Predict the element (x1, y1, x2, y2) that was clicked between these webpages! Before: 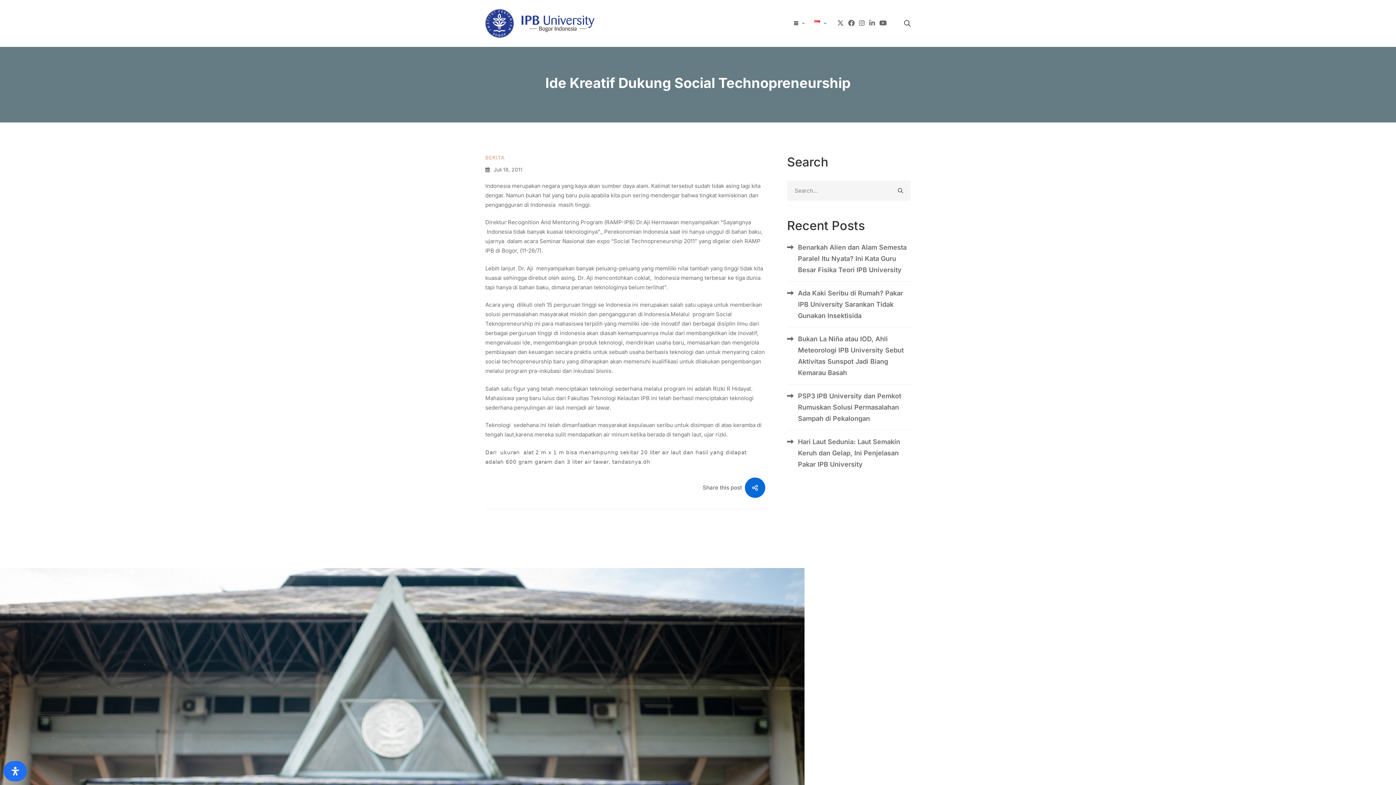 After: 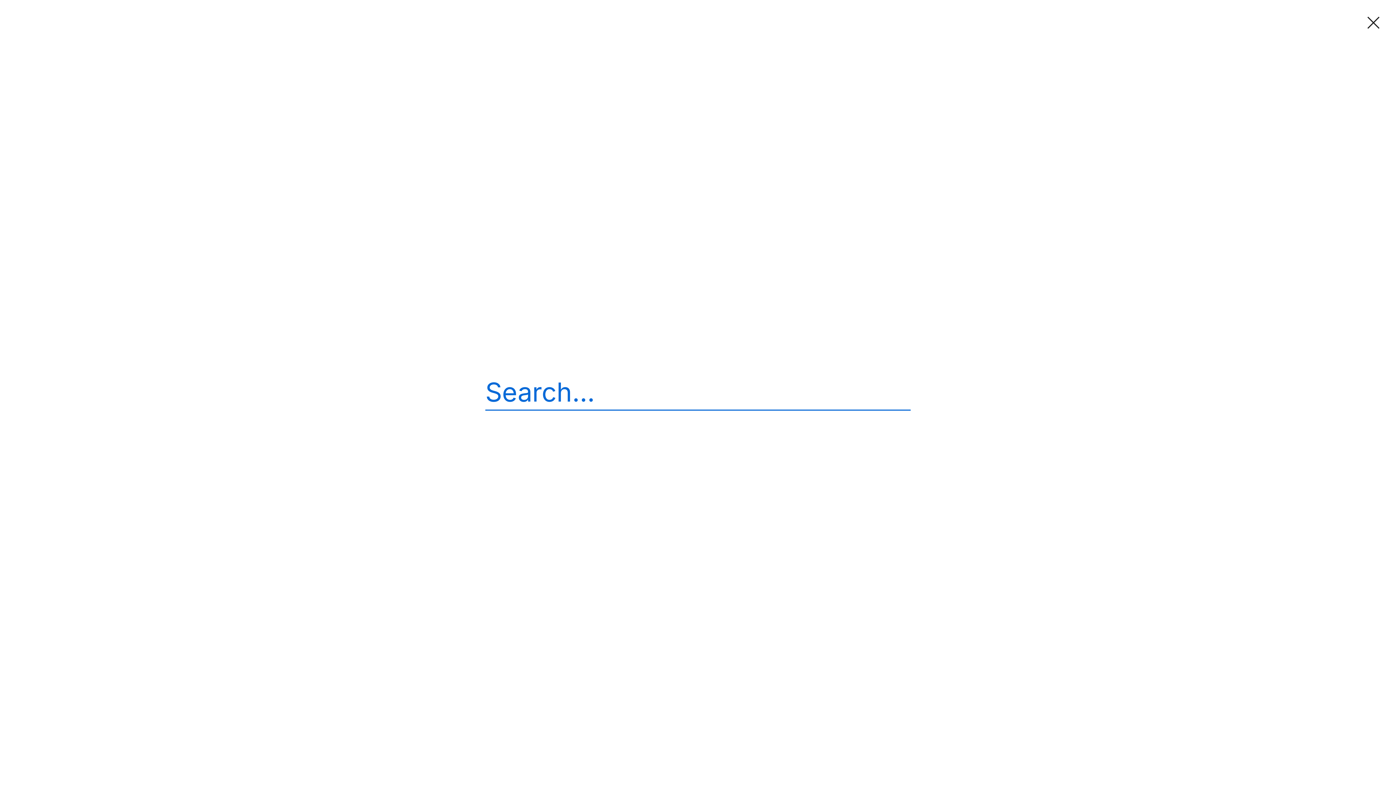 Action: bbox: (904, 20, 910, 26)